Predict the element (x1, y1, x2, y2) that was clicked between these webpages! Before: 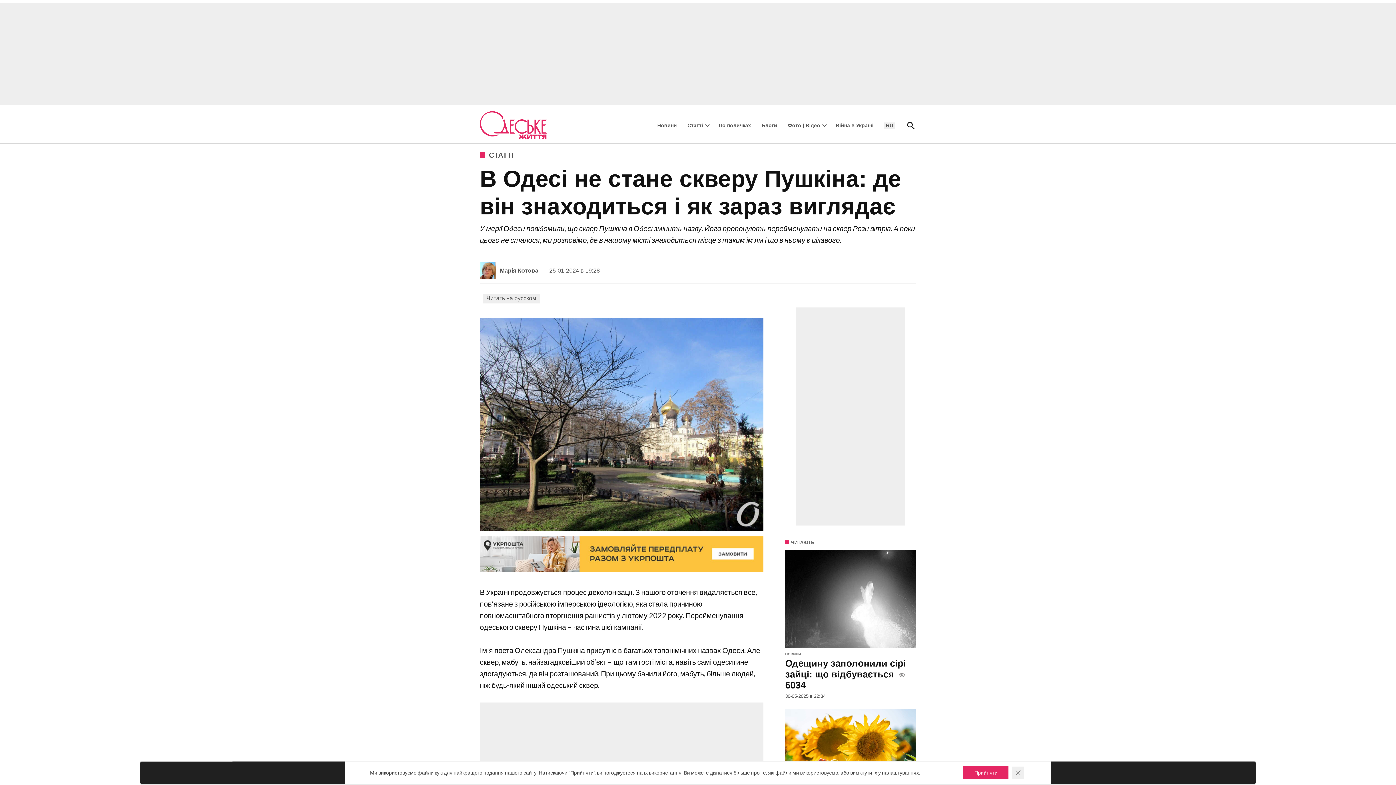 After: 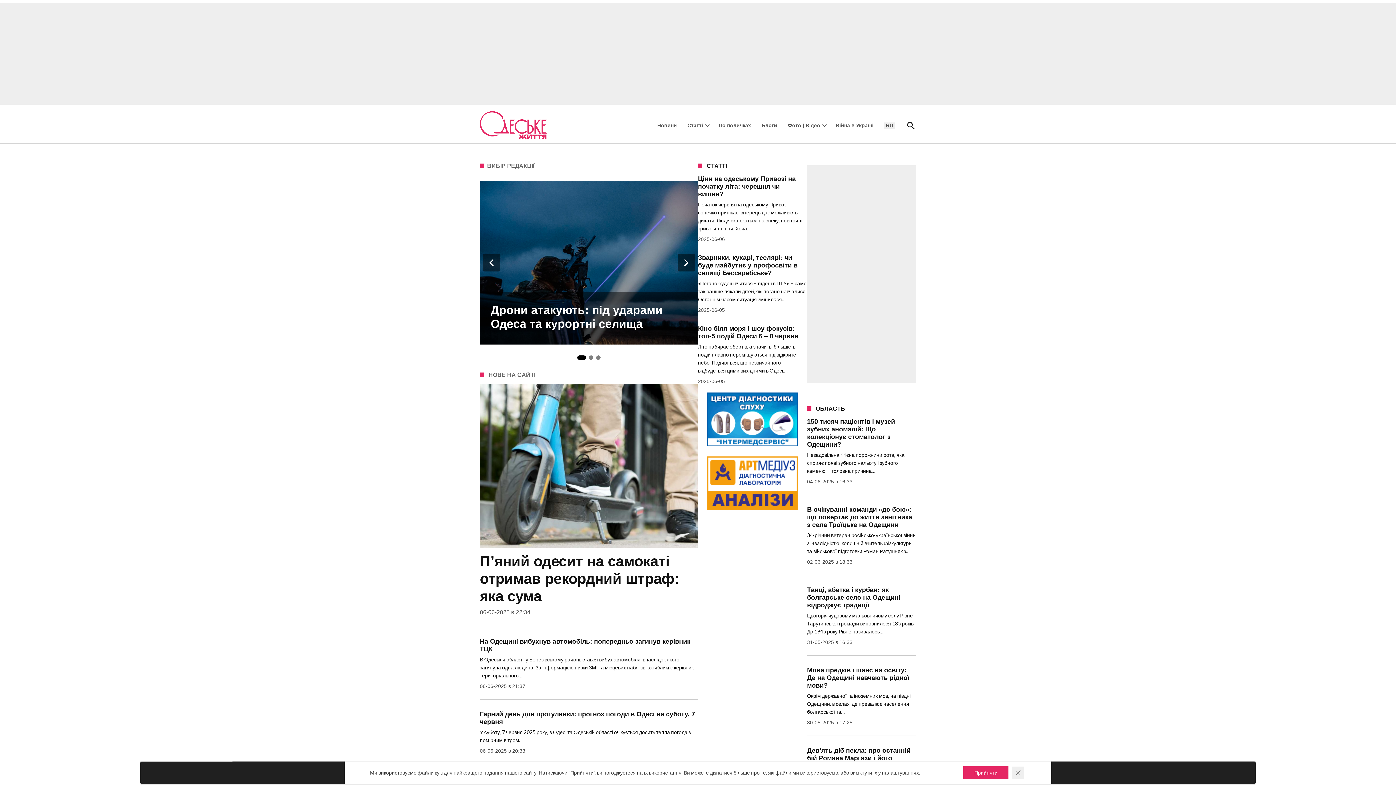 Action: bbox: (480, 111, 546, 139)